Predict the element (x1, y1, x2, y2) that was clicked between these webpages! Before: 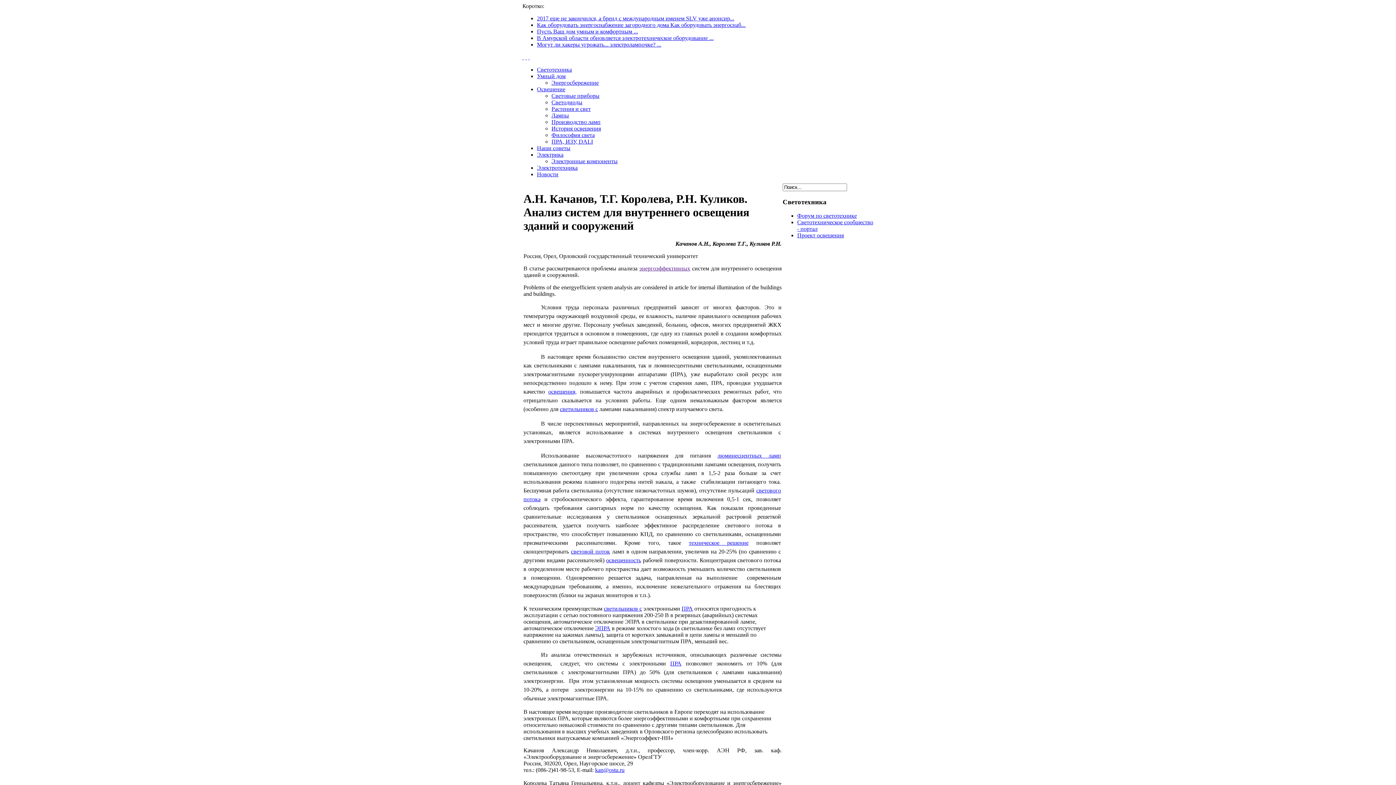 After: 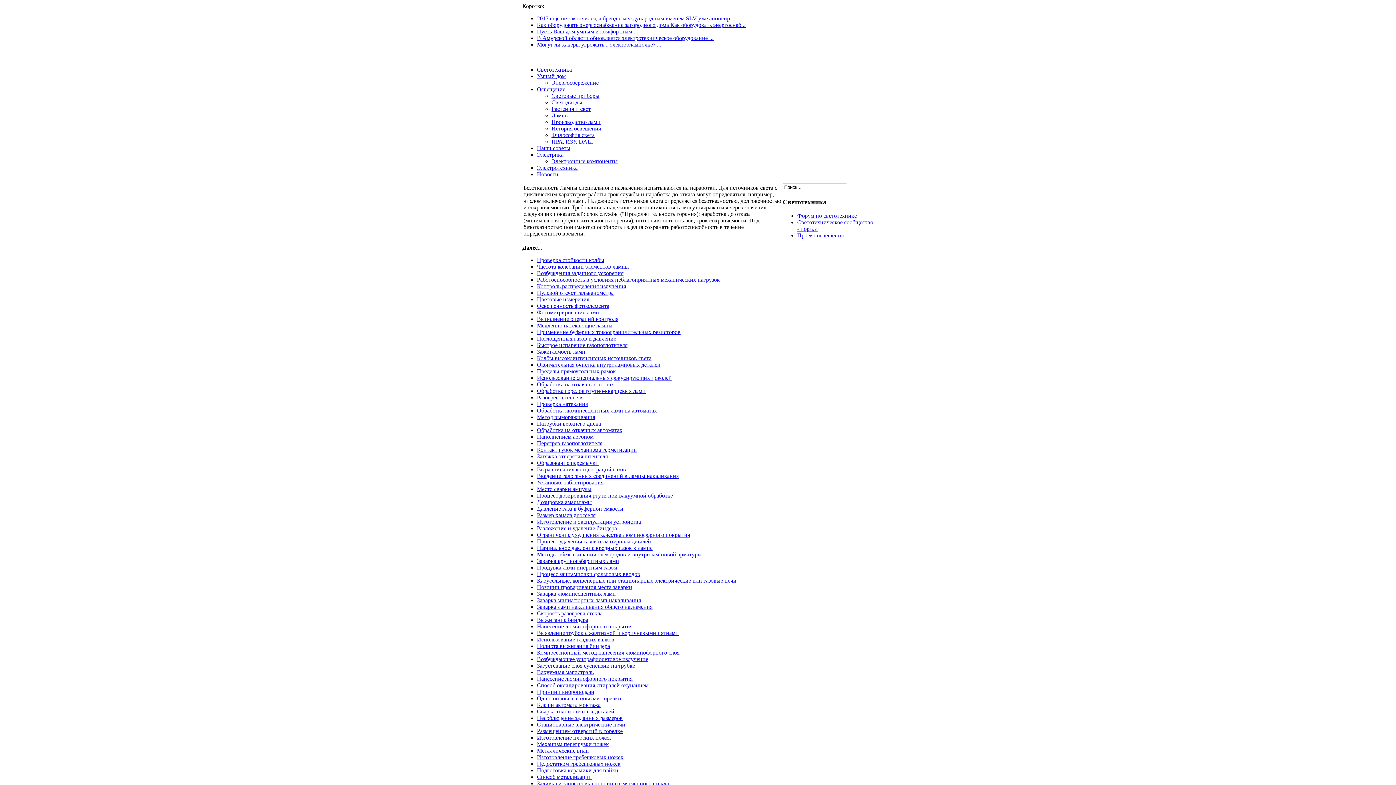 Action: bbox: (551, 118, 600, 125) label: Производство ламп